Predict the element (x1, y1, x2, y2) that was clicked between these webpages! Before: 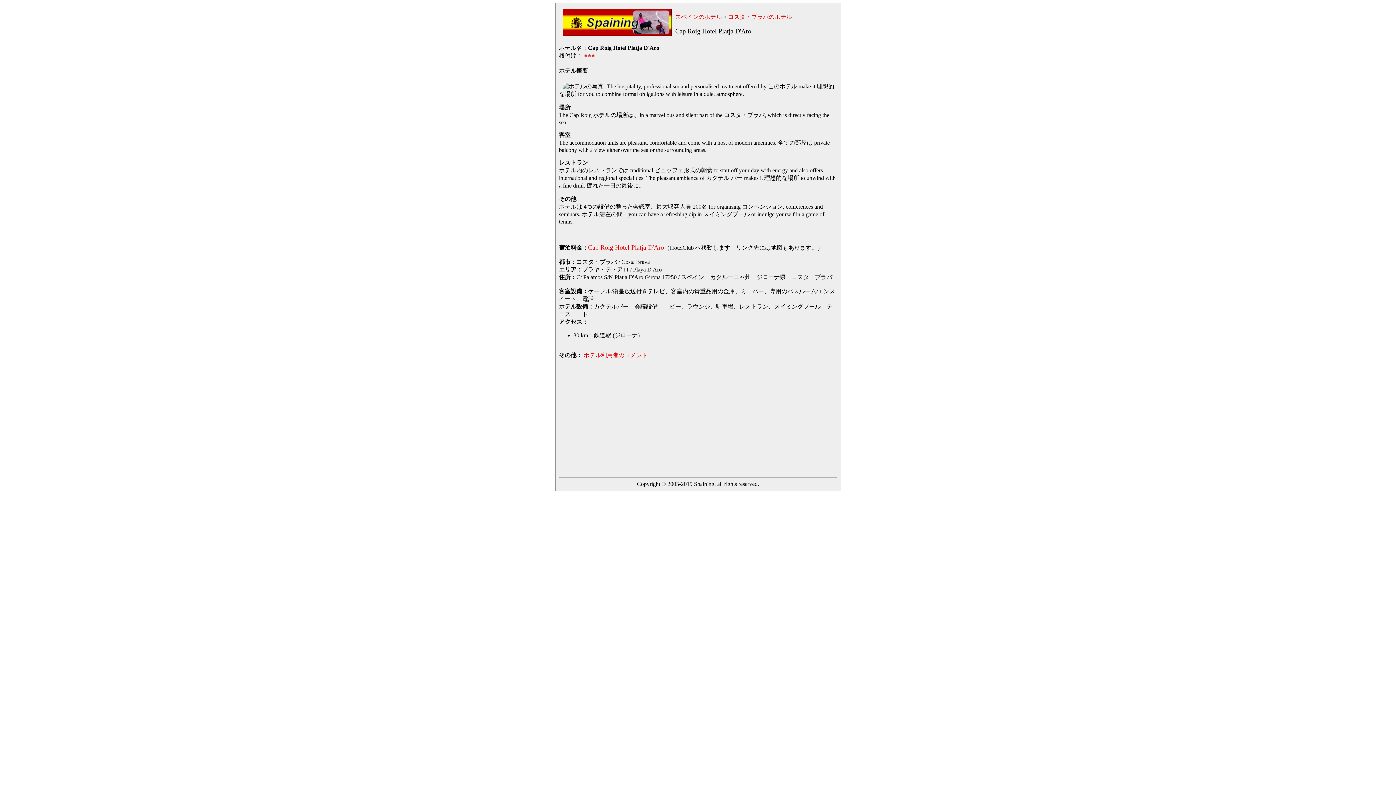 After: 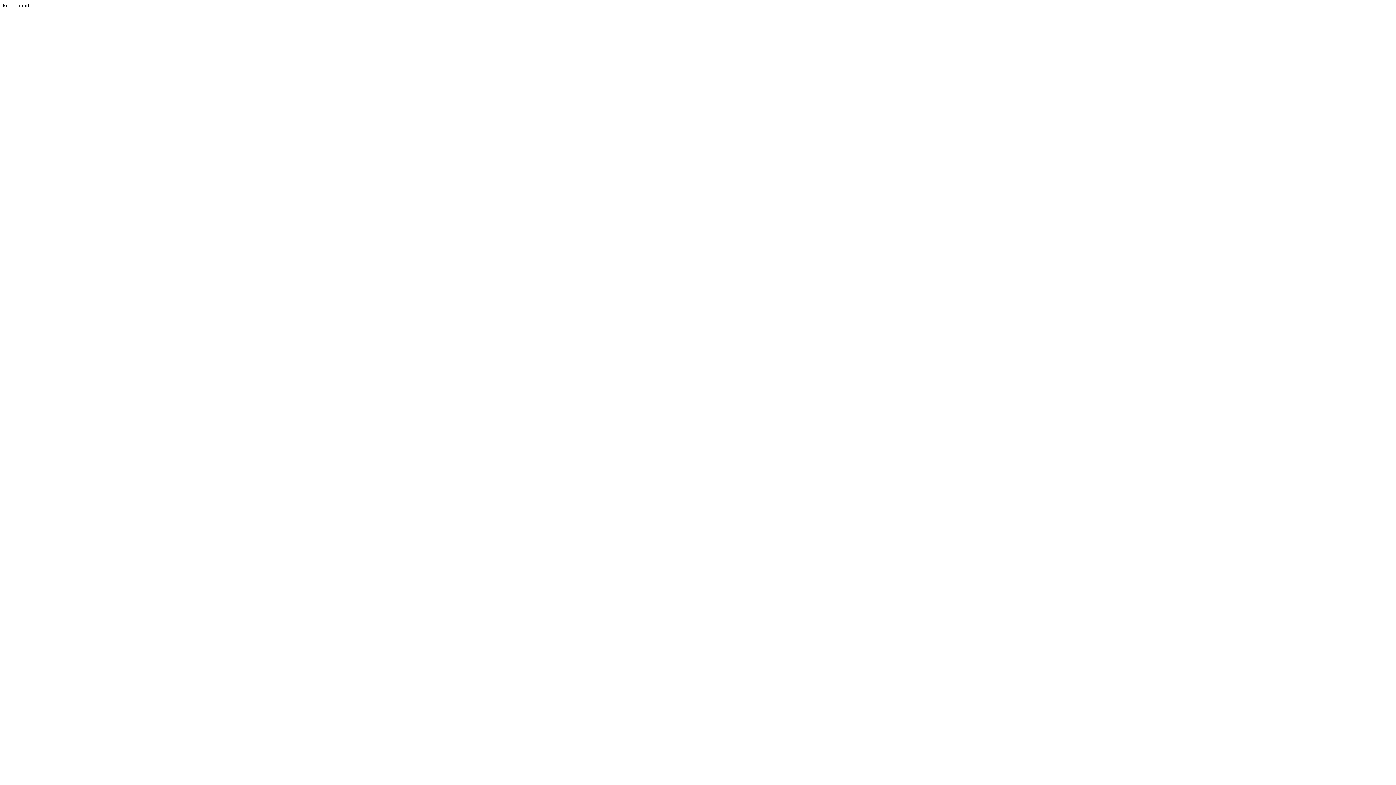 Action: label: Cap Roig Hotel Platja D'Aro bbox: (588, 244, 664, 250)